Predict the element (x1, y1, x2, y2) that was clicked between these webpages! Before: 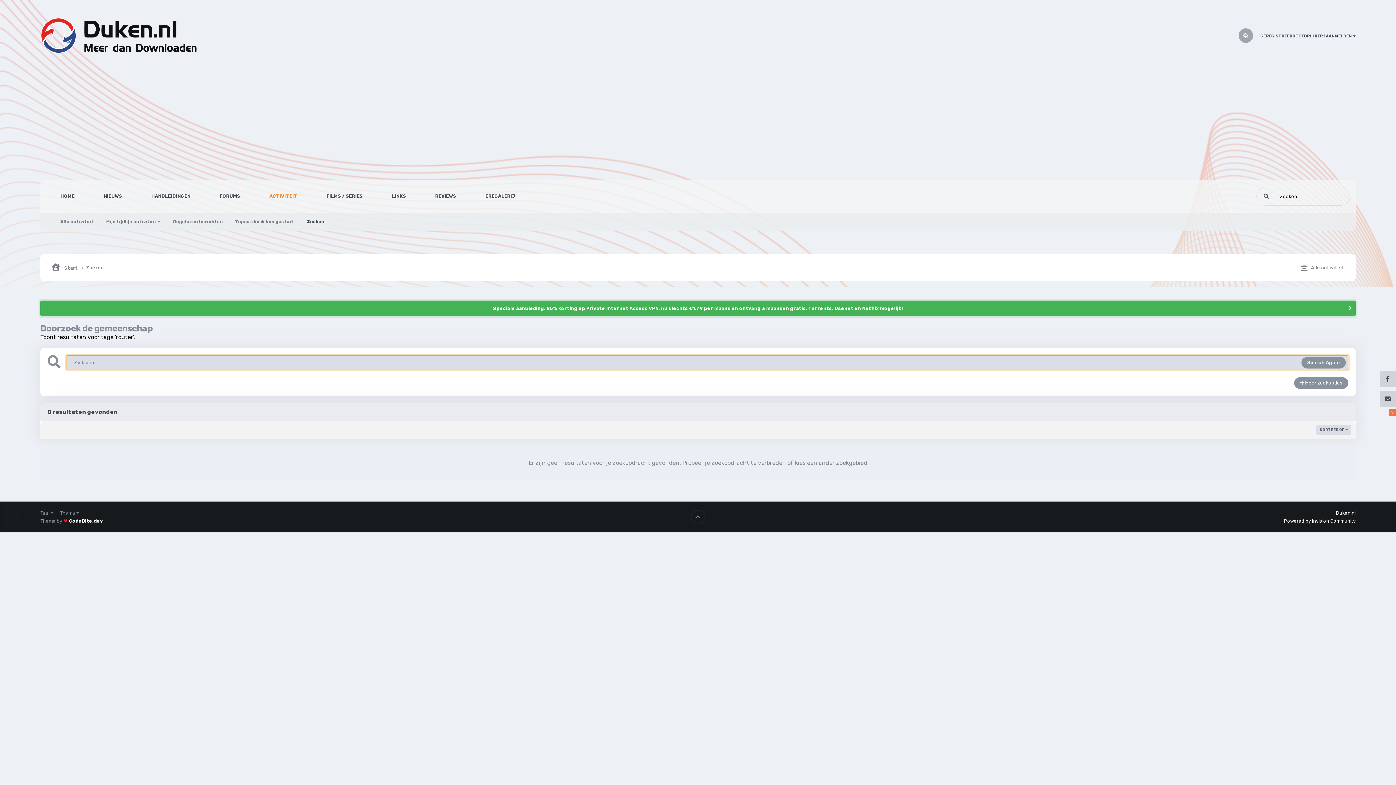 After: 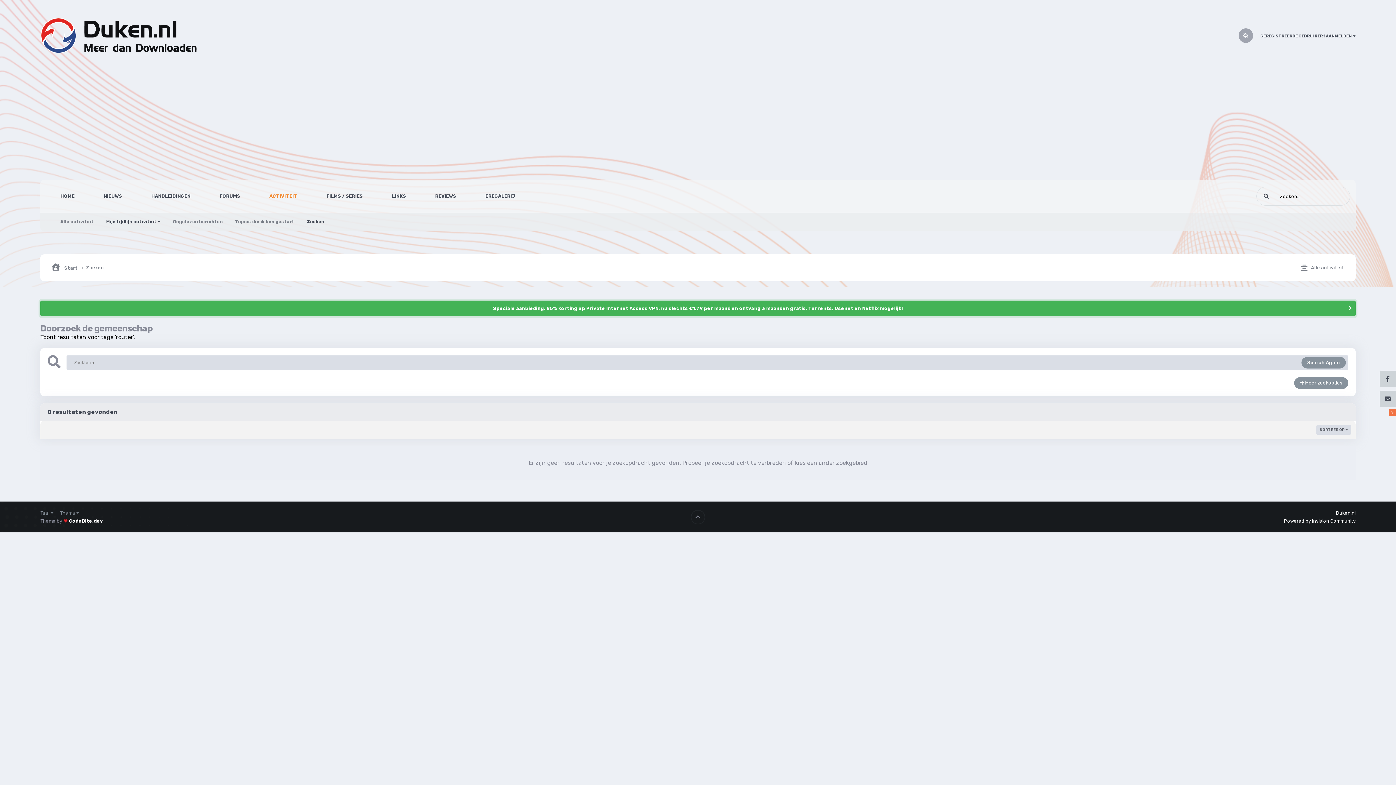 Action: label: Mijn tijdlijn activiteit  bbox: (106, 212, 160, 230)